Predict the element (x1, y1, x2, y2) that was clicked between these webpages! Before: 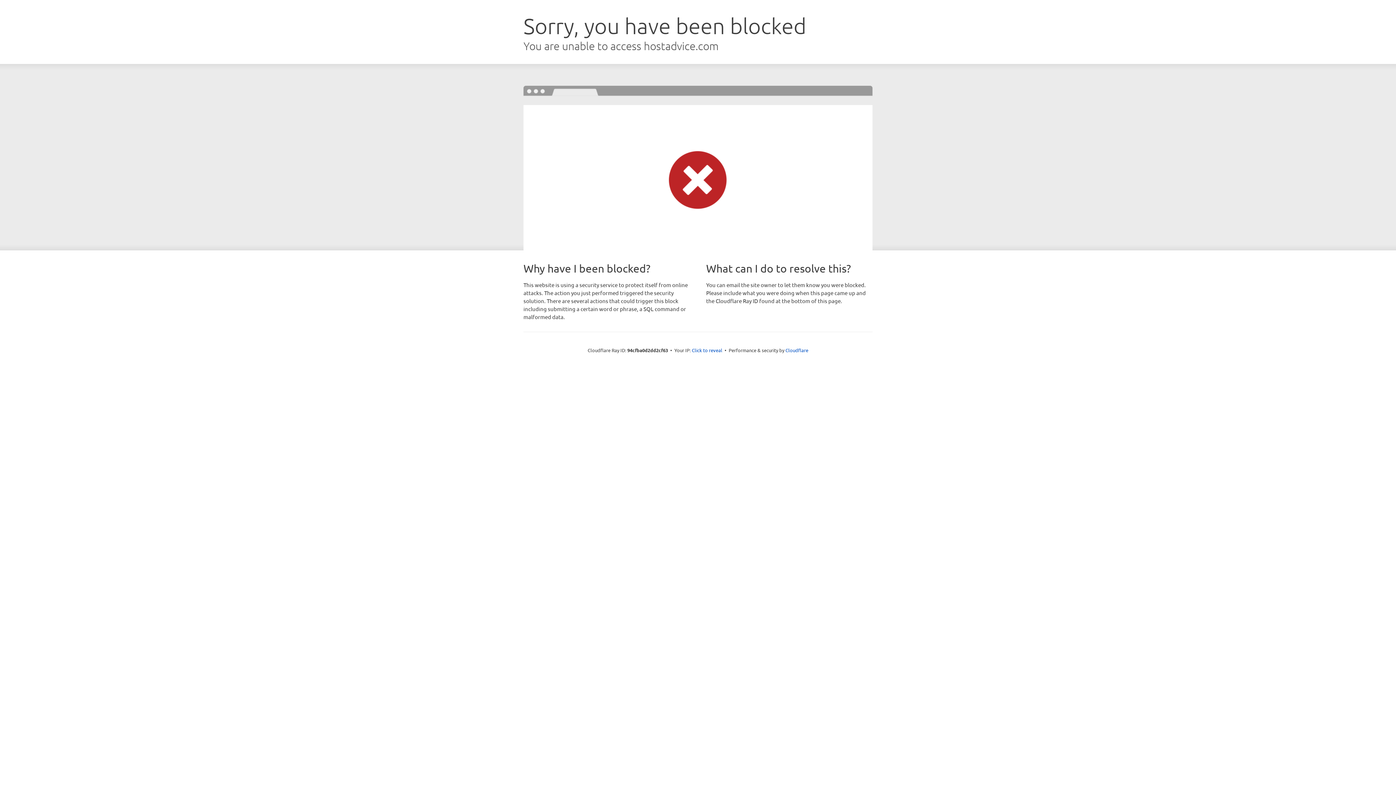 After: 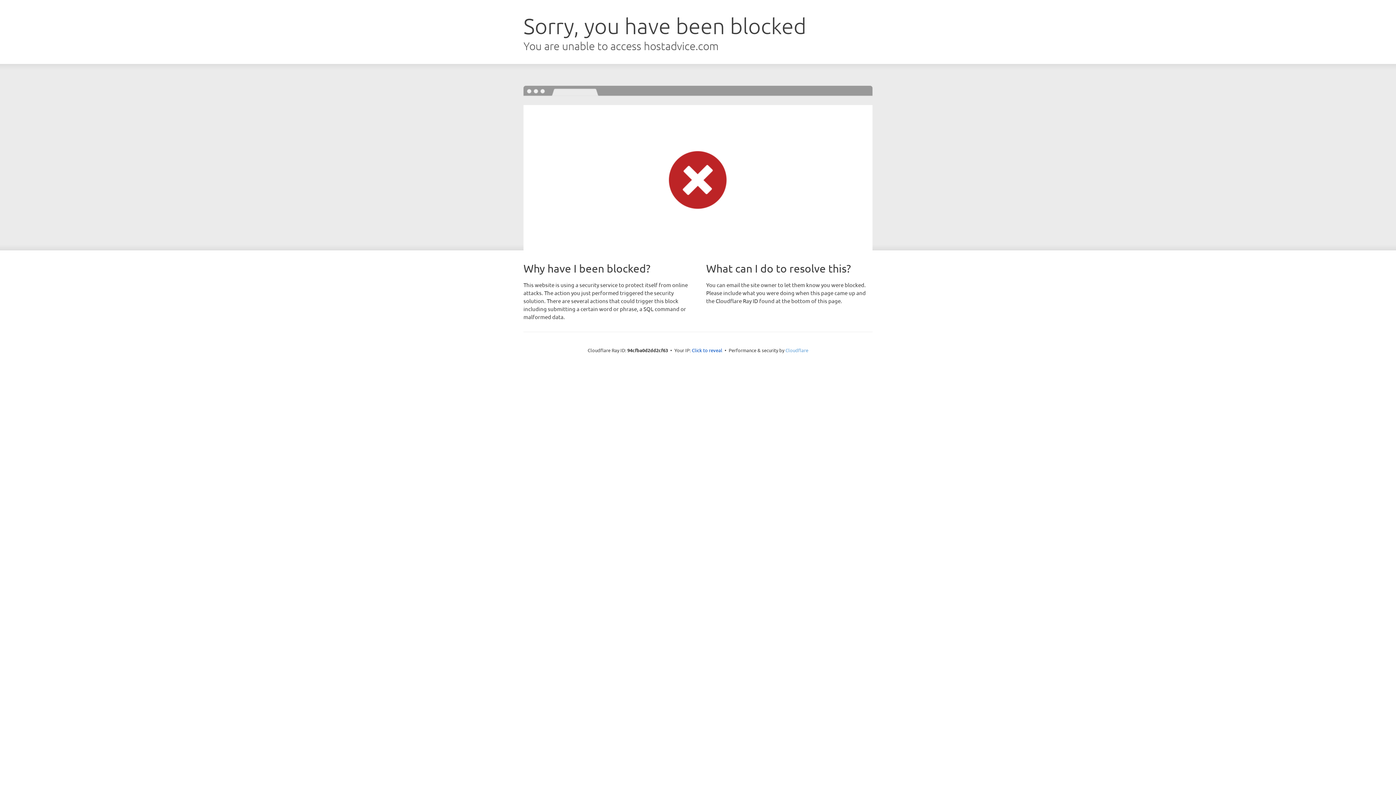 Action: label: Cloudflare bbox: (785, 347, 808, 353)